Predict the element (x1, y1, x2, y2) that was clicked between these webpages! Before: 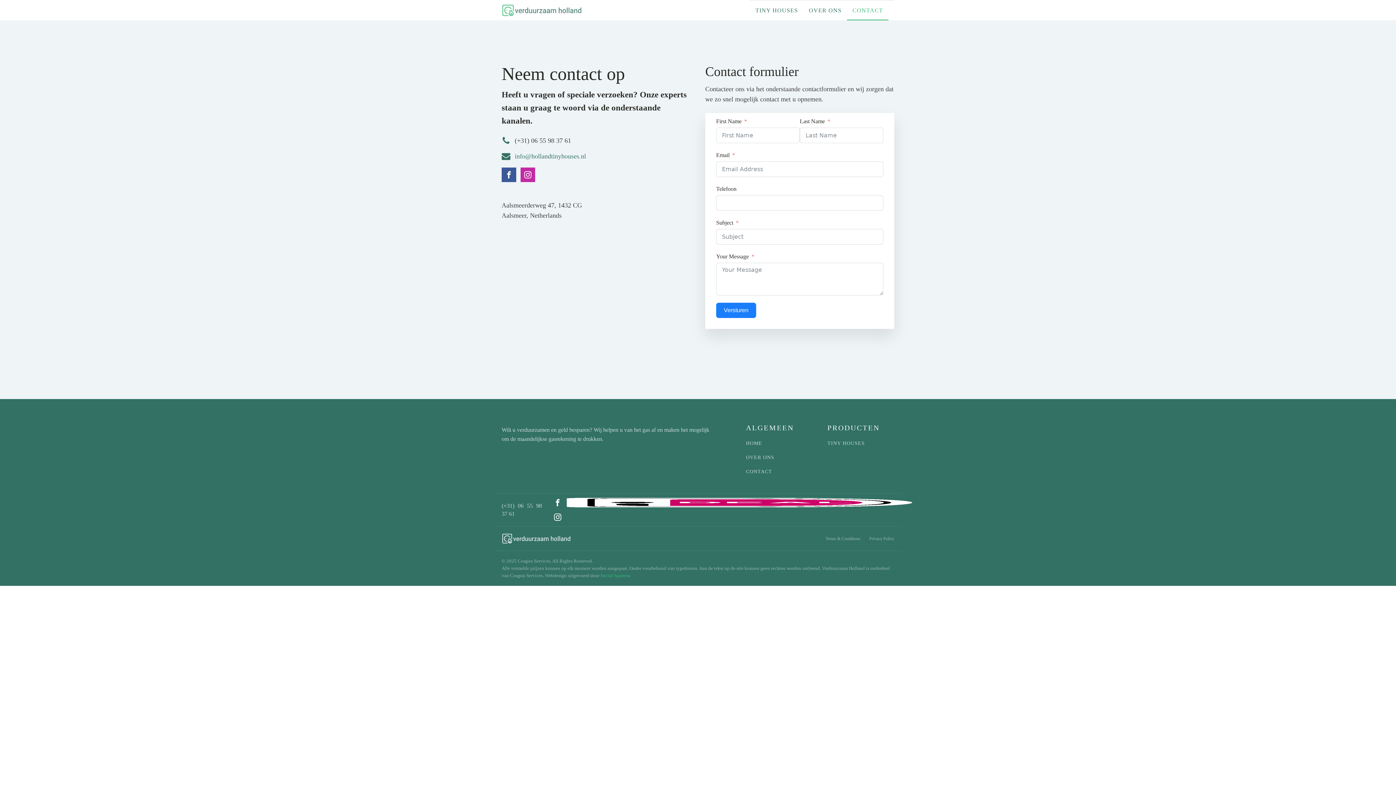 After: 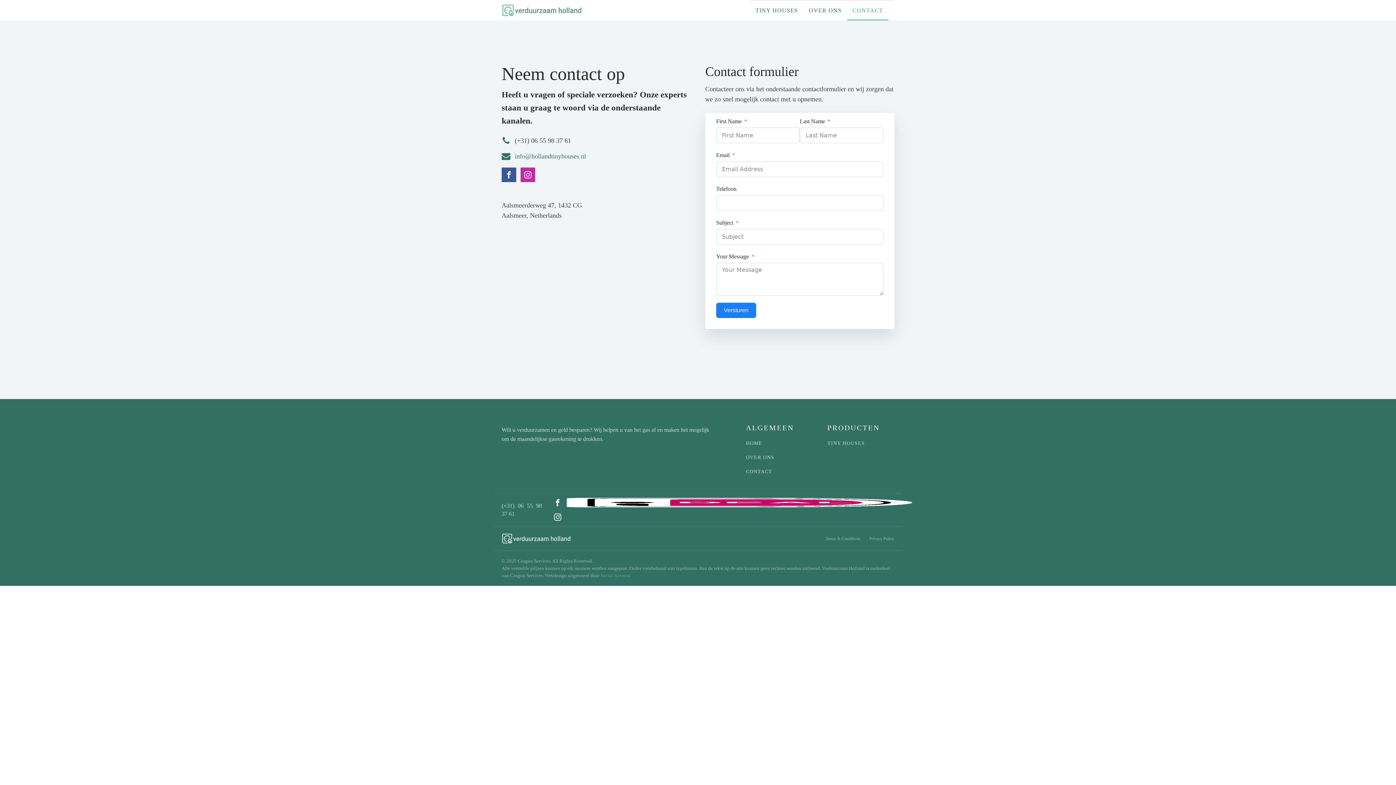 Action: label: info@hollandtinyhouses.nl bbox: (514, 152, 586, 161)